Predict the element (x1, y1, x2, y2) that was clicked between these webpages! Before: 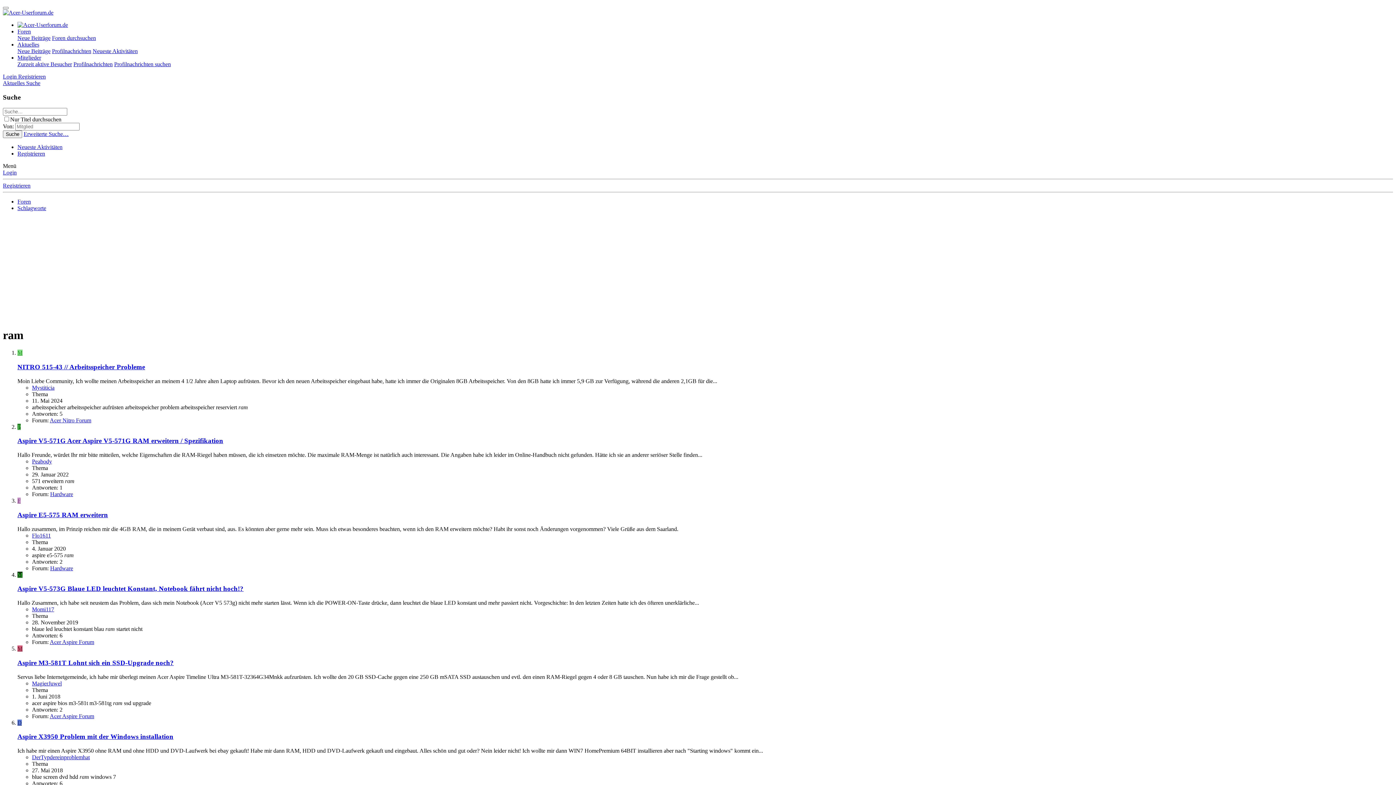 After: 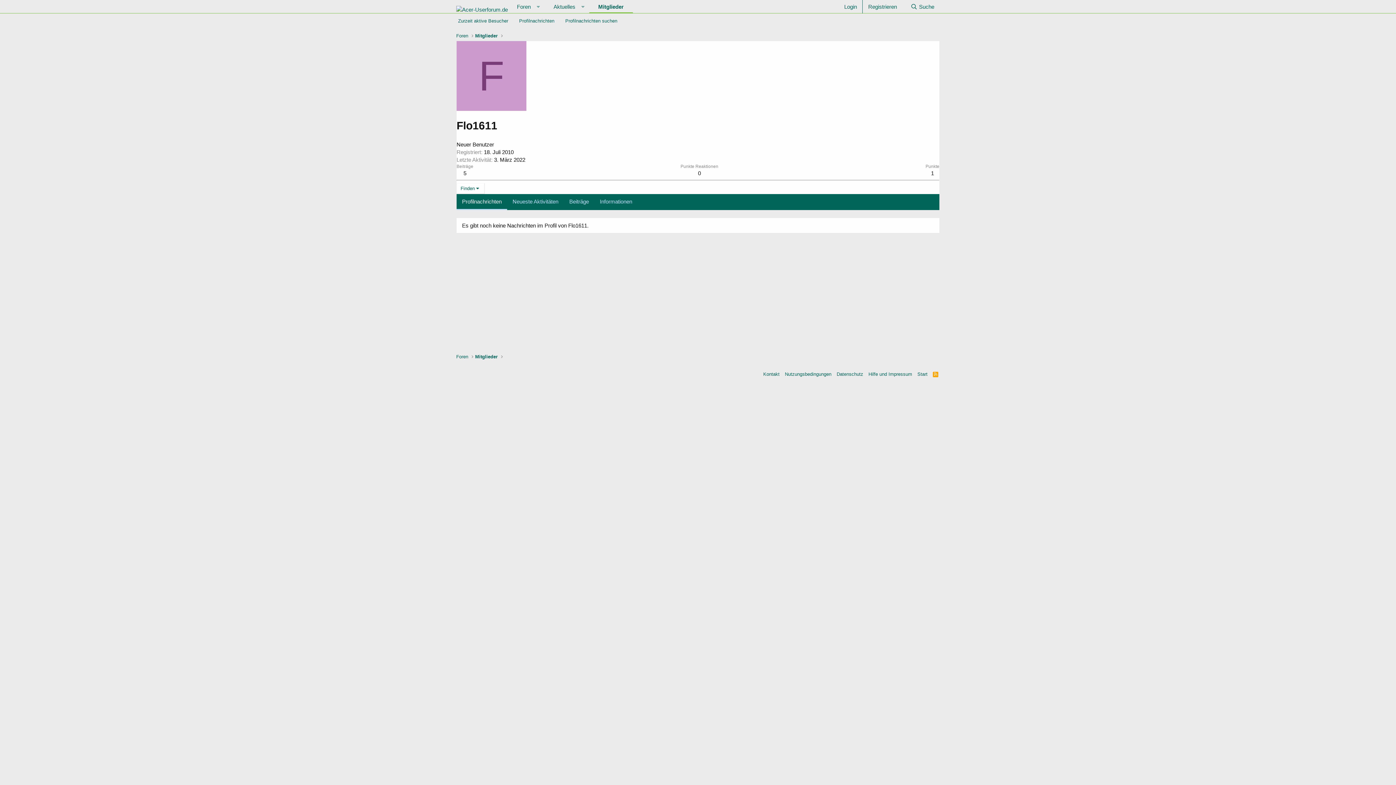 Action: bbox: (17, 497, 20, 504) label: F